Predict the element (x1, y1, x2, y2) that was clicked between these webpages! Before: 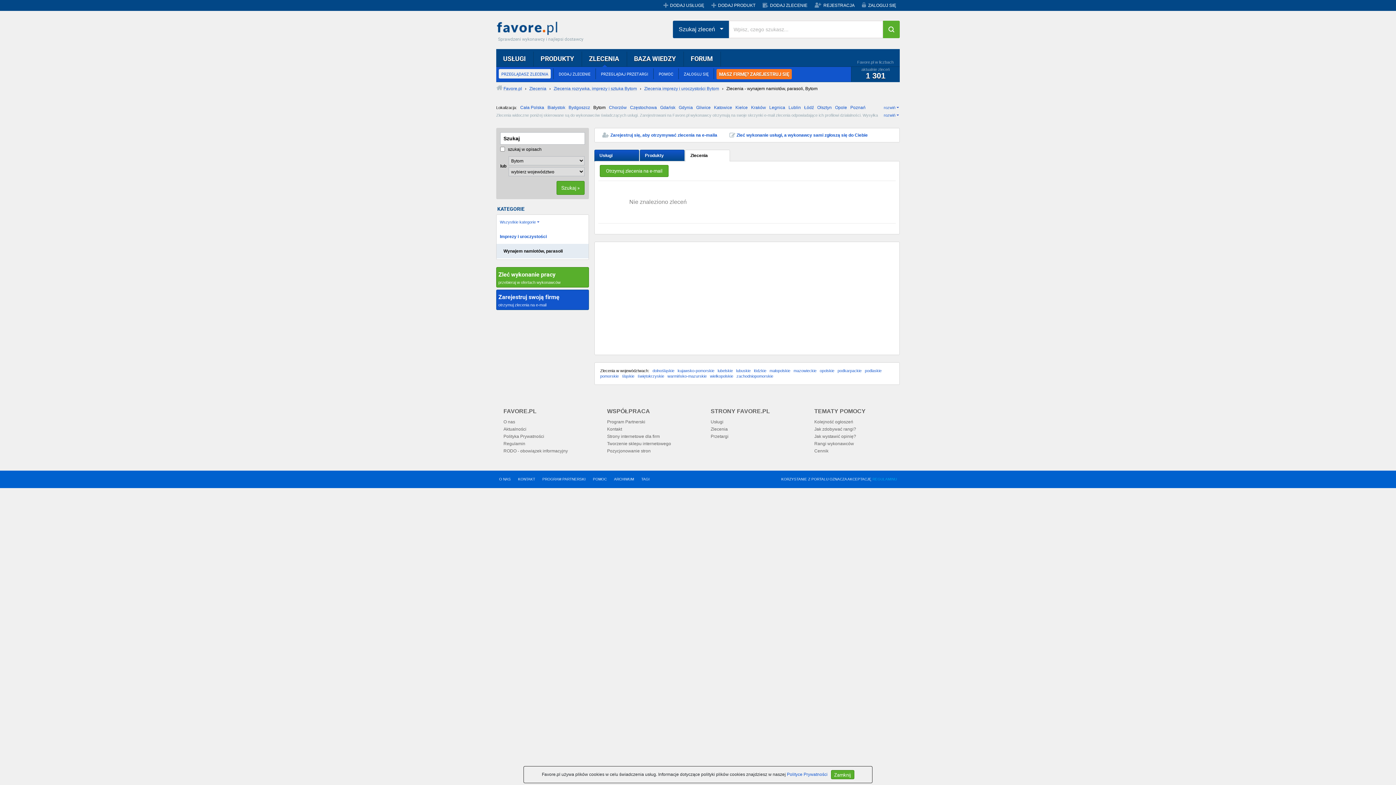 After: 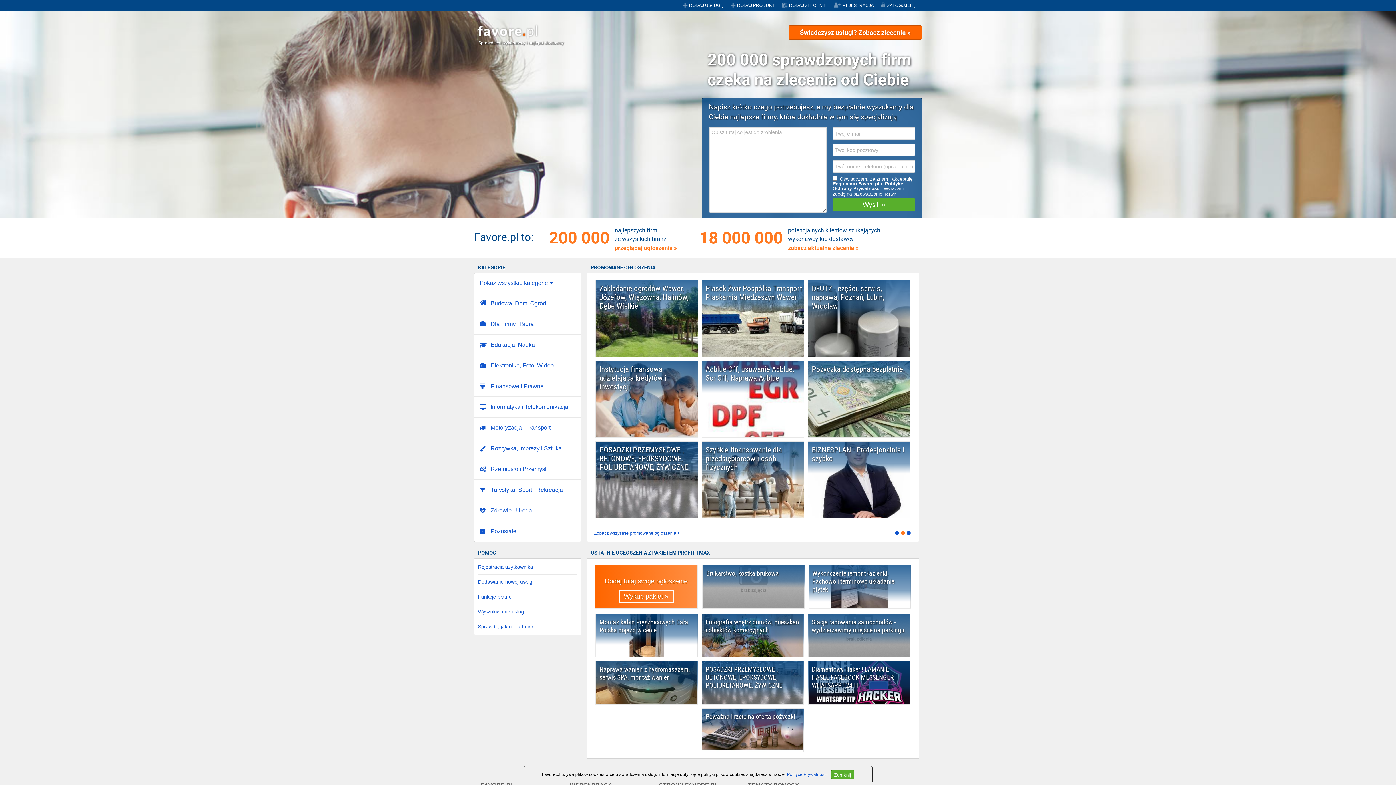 Action: bbox: (496, 18, 583, 36) label: Favore.pl